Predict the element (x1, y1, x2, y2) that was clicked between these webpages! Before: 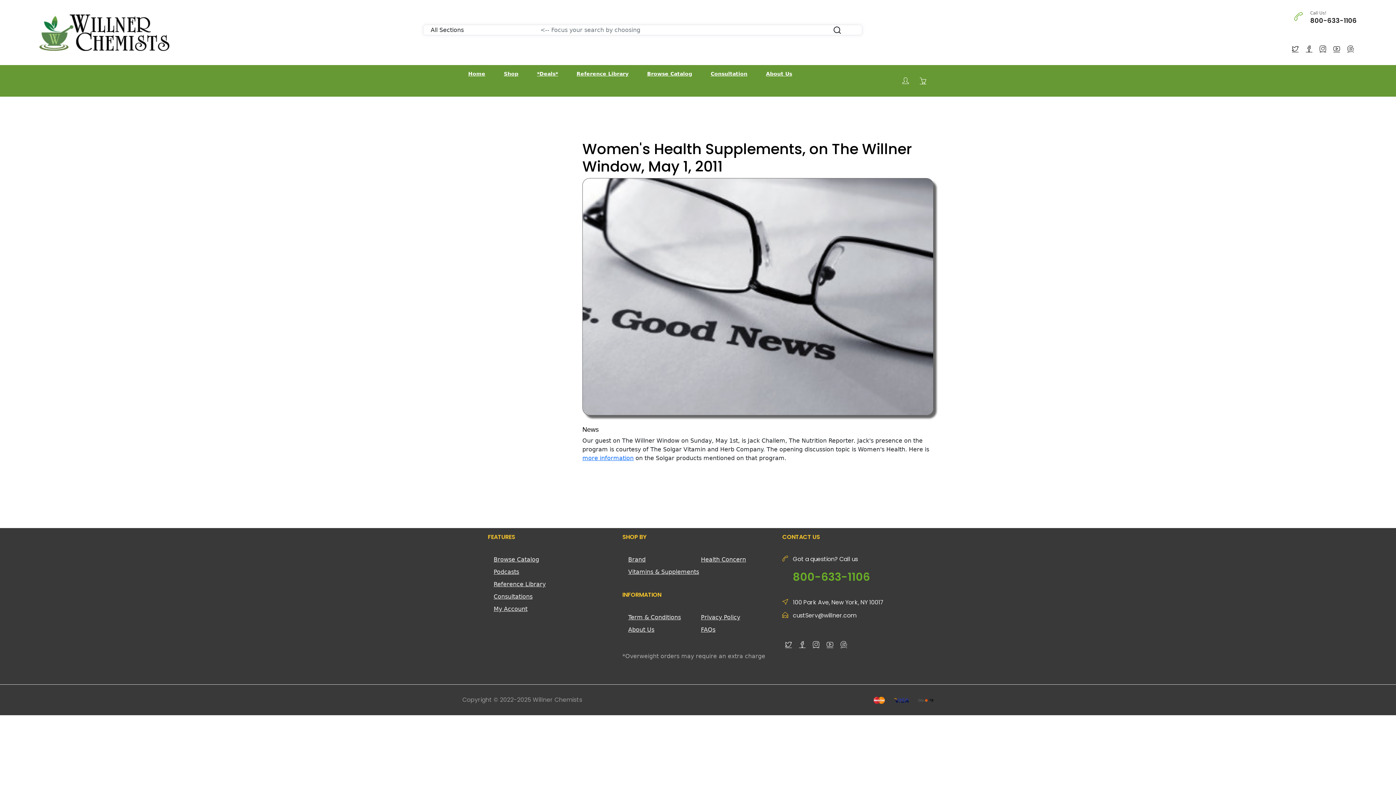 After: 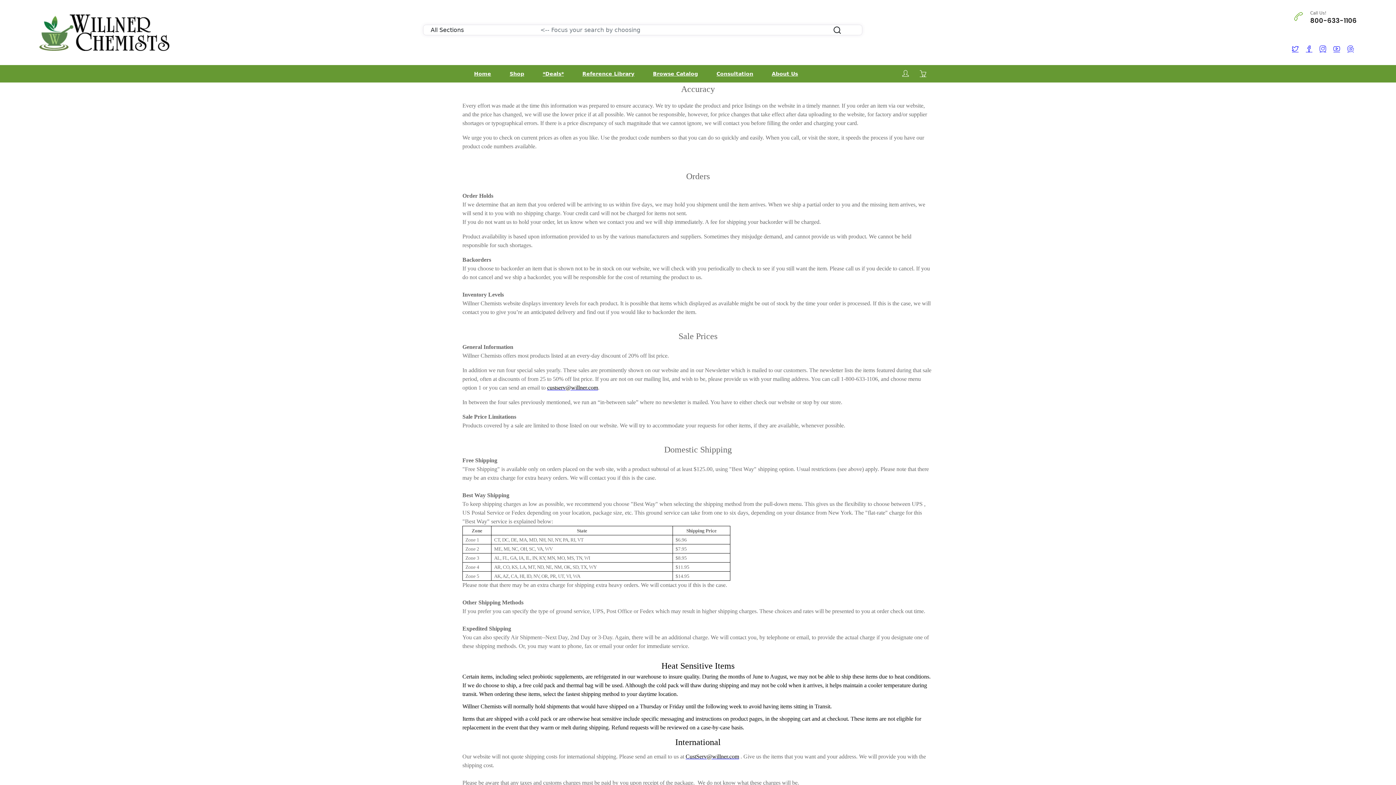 Action: label: Term & Conditions bbox: (628, 613, 701, 622)